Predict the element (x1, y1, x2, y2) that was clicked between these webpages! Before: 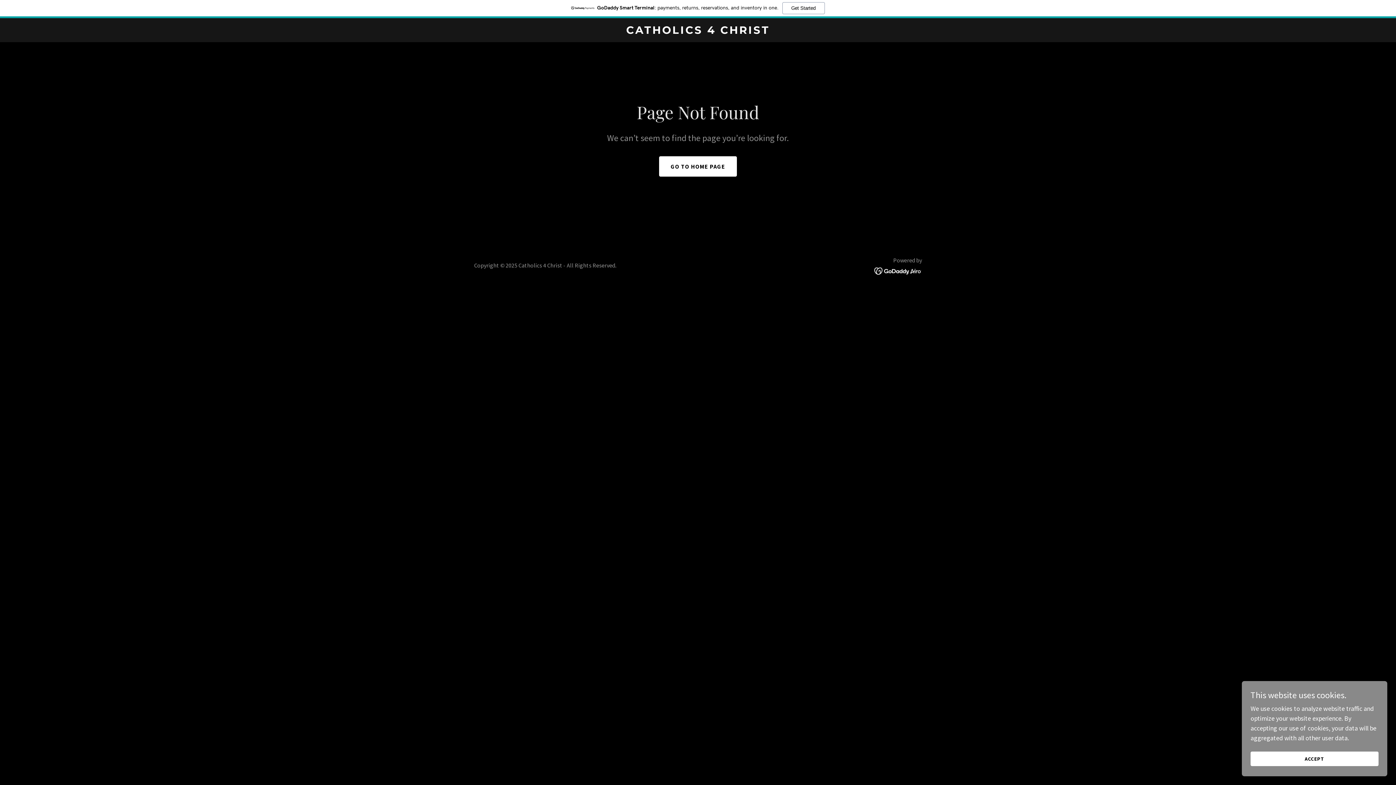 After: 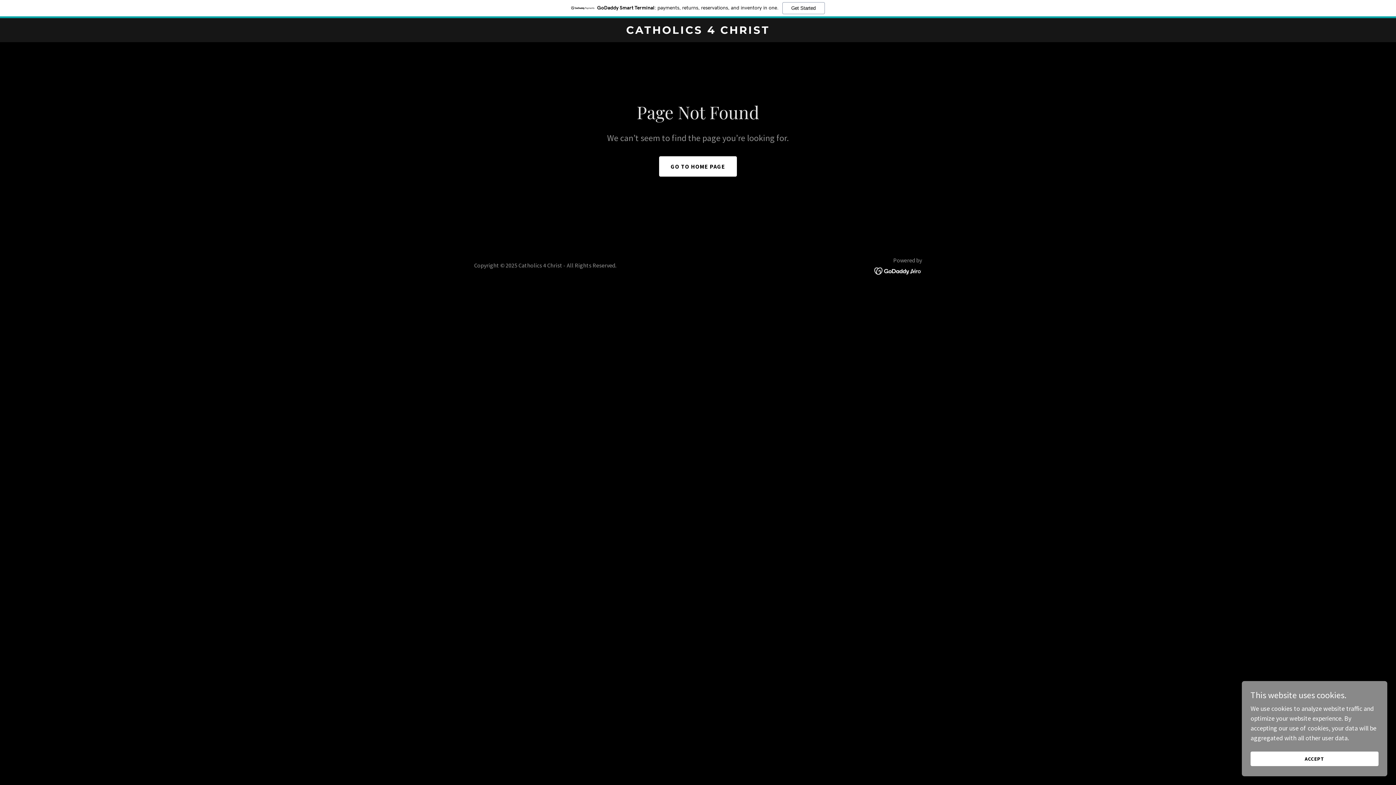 Action: label: GoDaddy Smart Terminal: payments, returns, reservations, and inventory in one.
Get Started bbox: (0, 0, 1396, 18)